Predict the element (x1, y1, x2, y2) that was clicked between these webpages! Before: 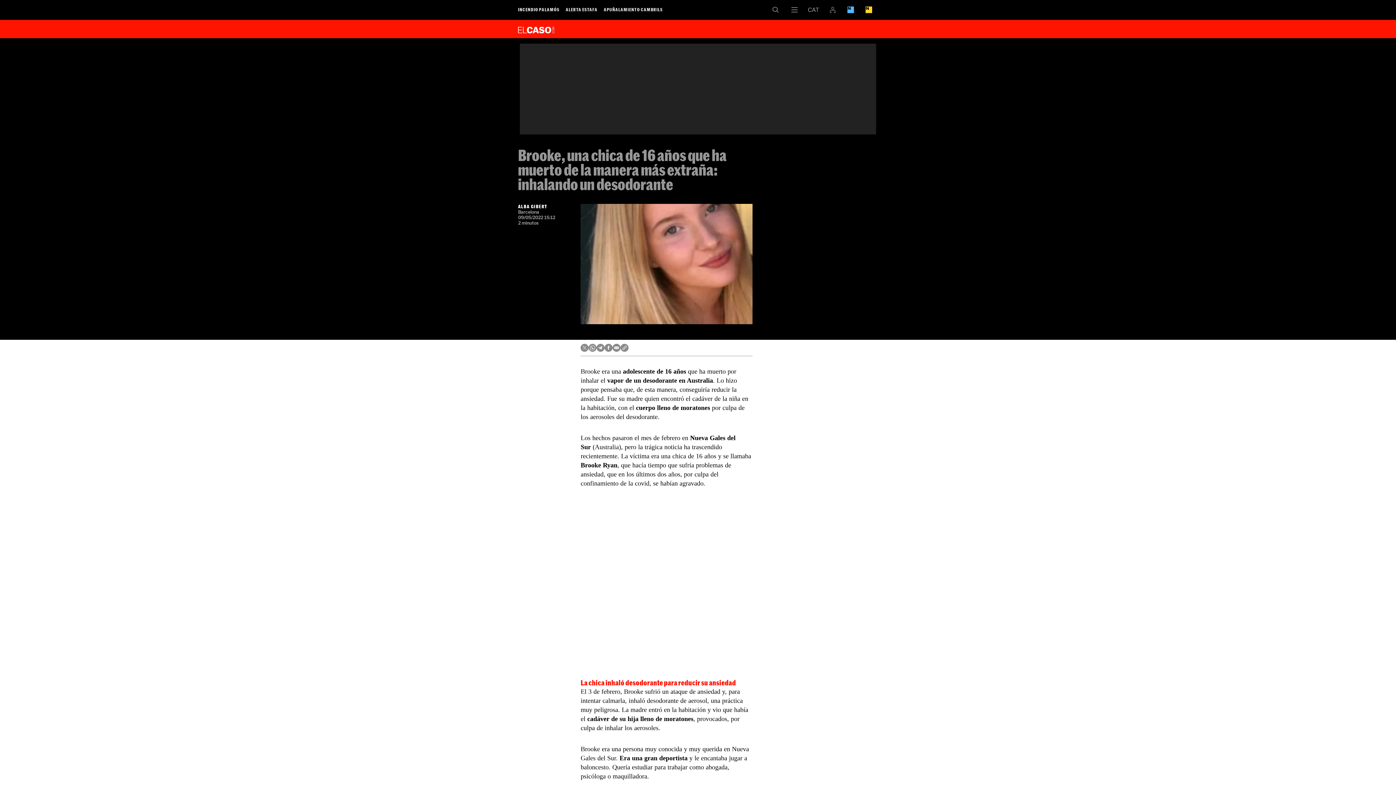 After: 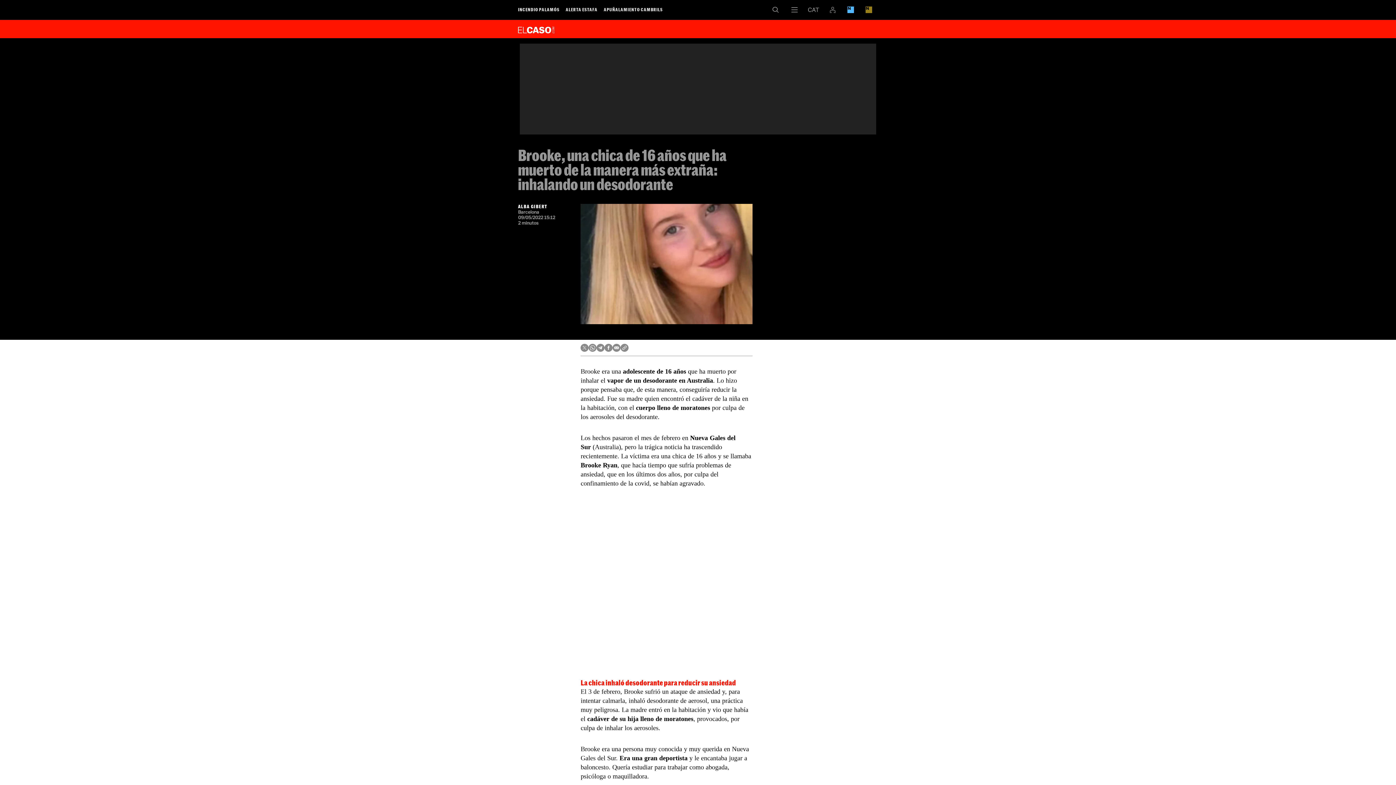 Action: bbox: (860, 0, 878, 19)